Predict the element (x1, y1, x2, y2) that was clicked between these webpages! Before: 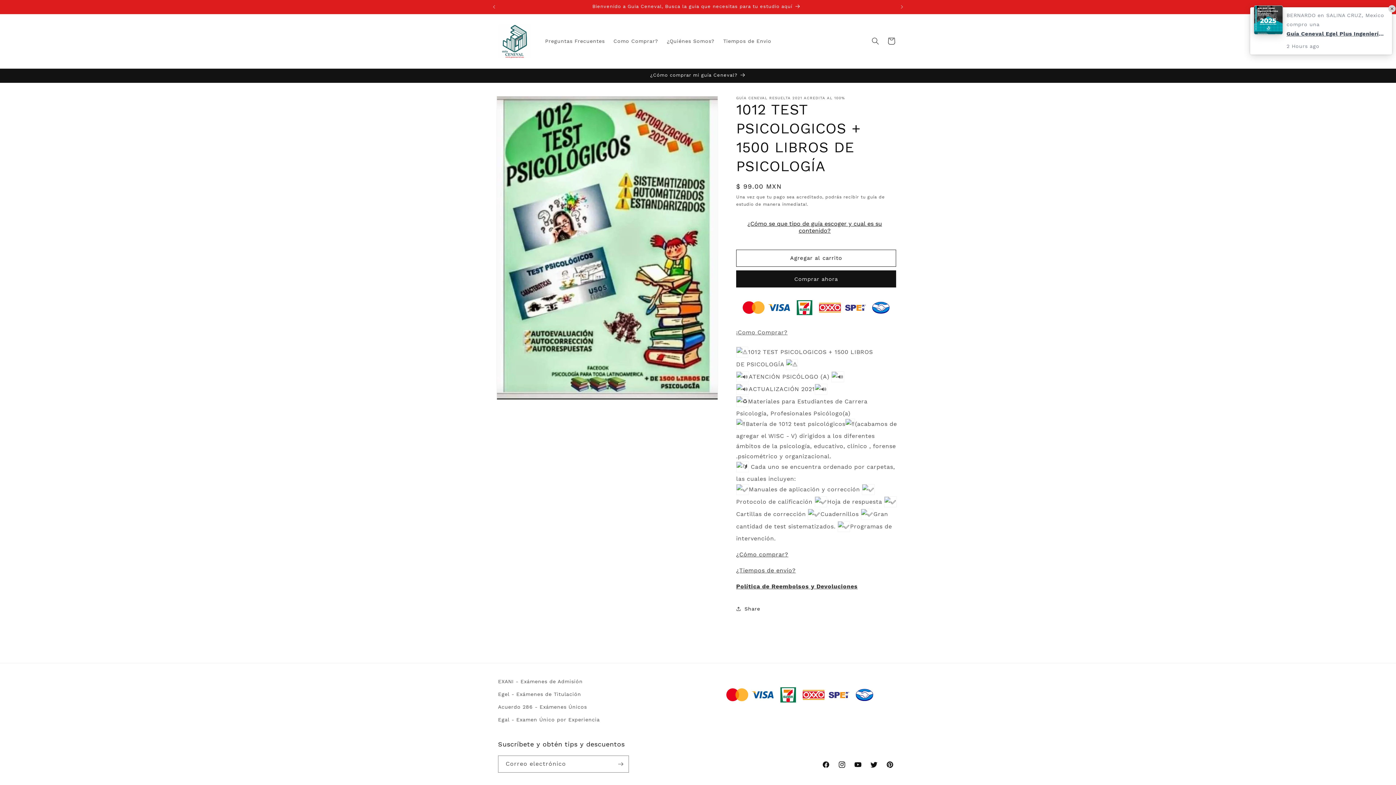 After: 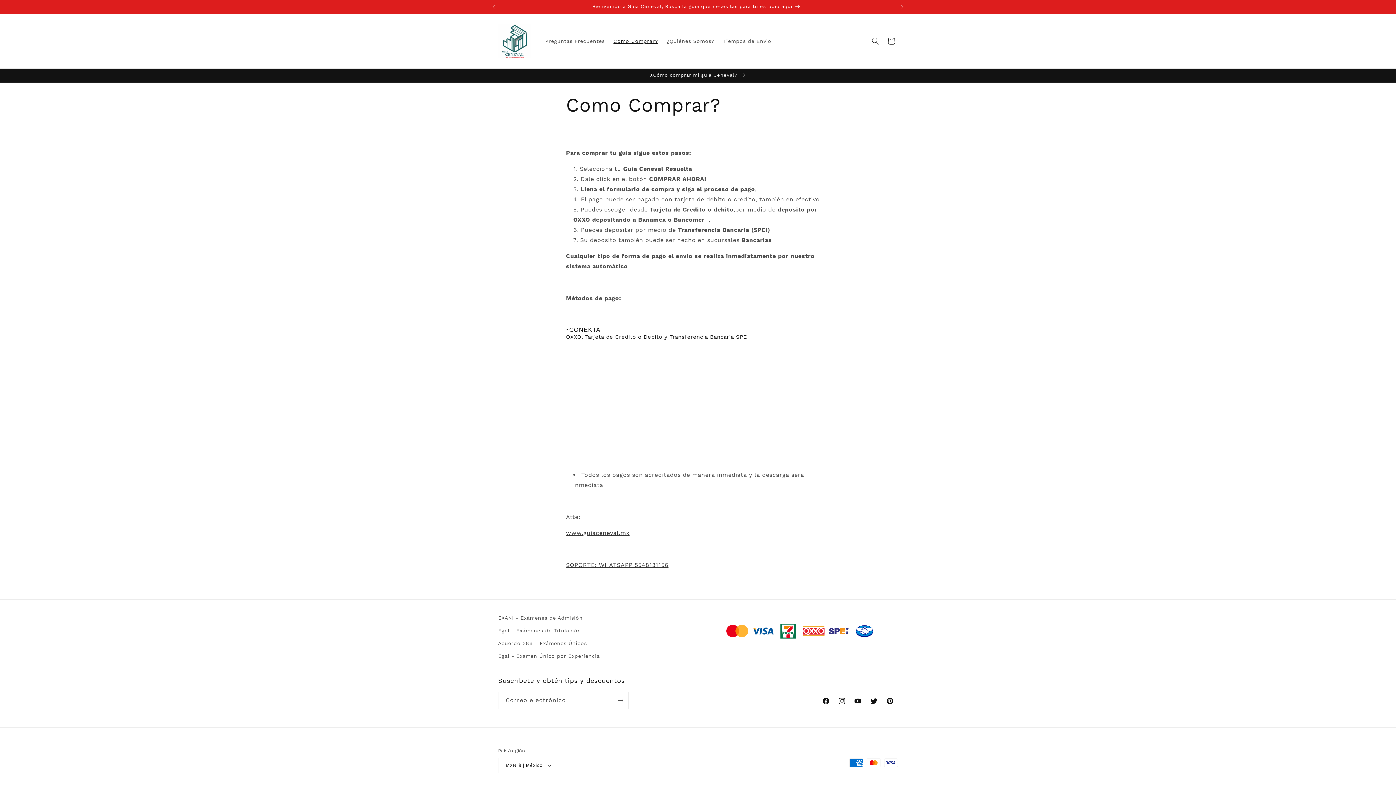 Action: bbox: (609, 33, 662, 48) label: Como Comprar?